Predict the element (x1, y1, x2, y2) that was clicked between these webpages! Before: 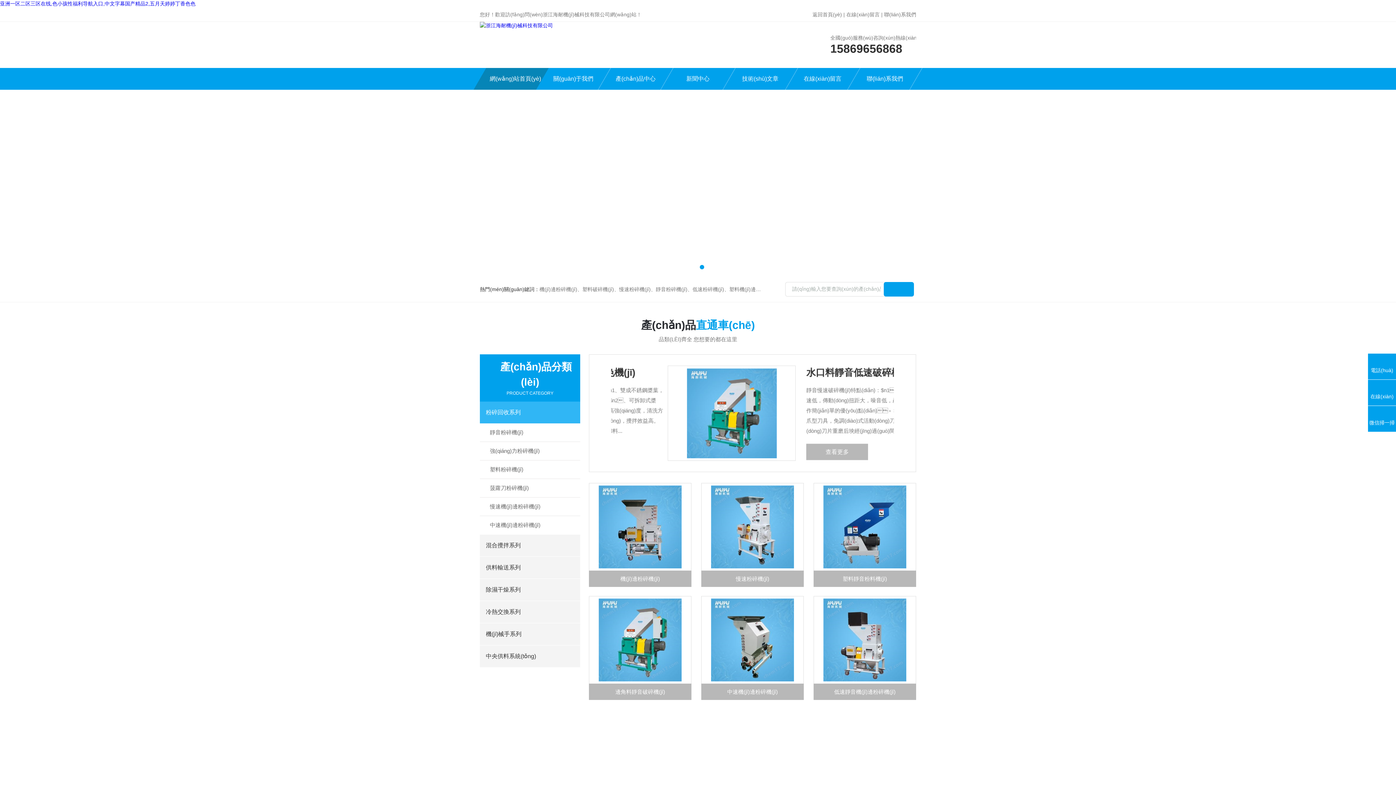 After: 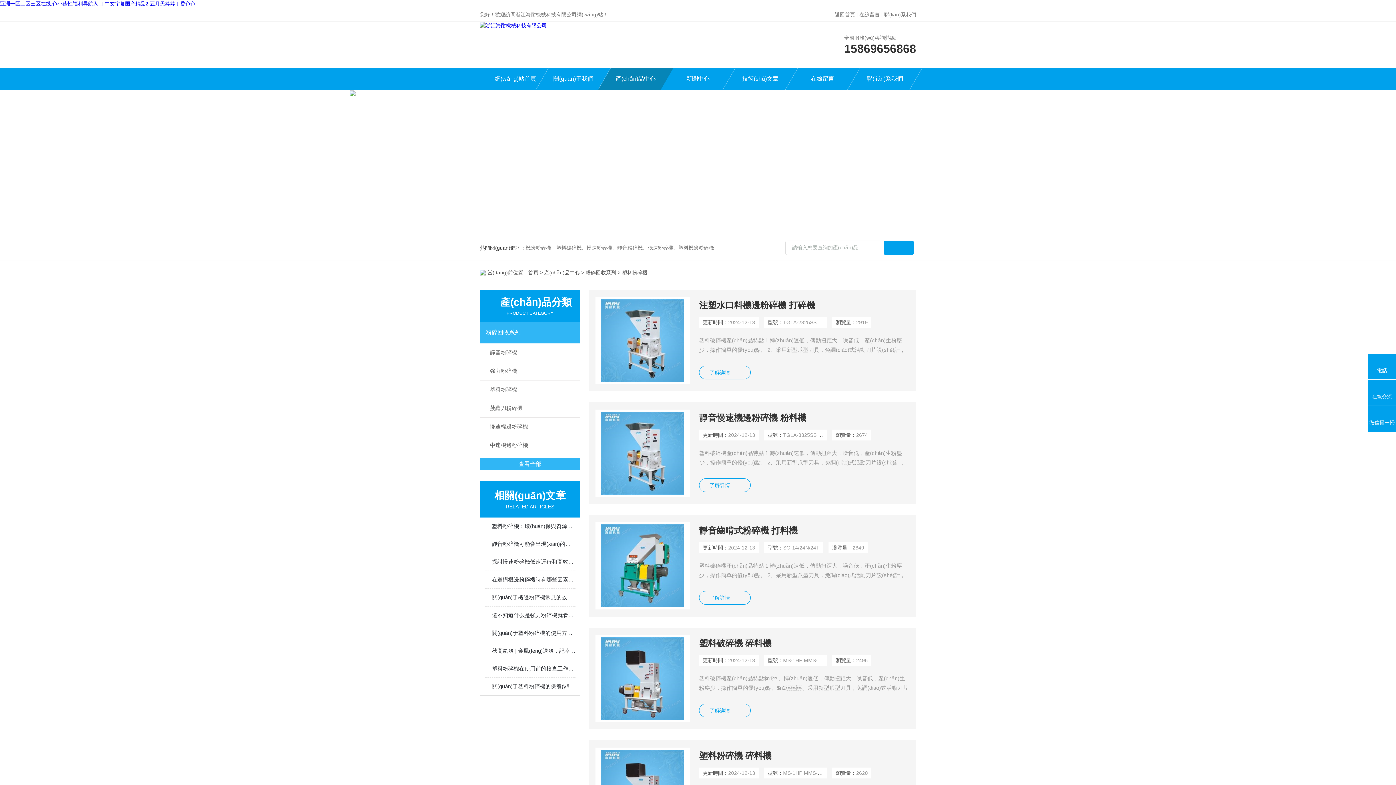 Action: bbox: (480, 460, 580, 478) label: 塑料粉碎機(jī)